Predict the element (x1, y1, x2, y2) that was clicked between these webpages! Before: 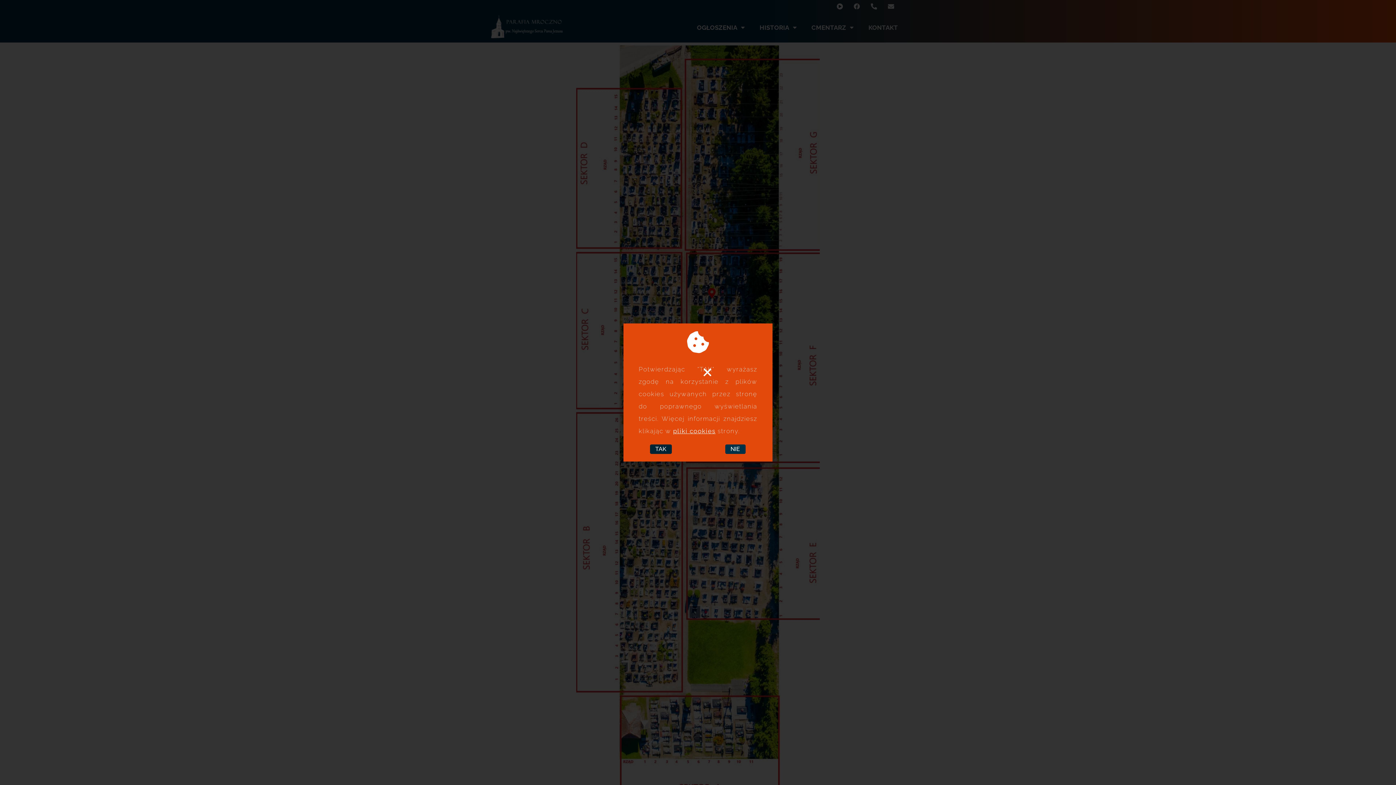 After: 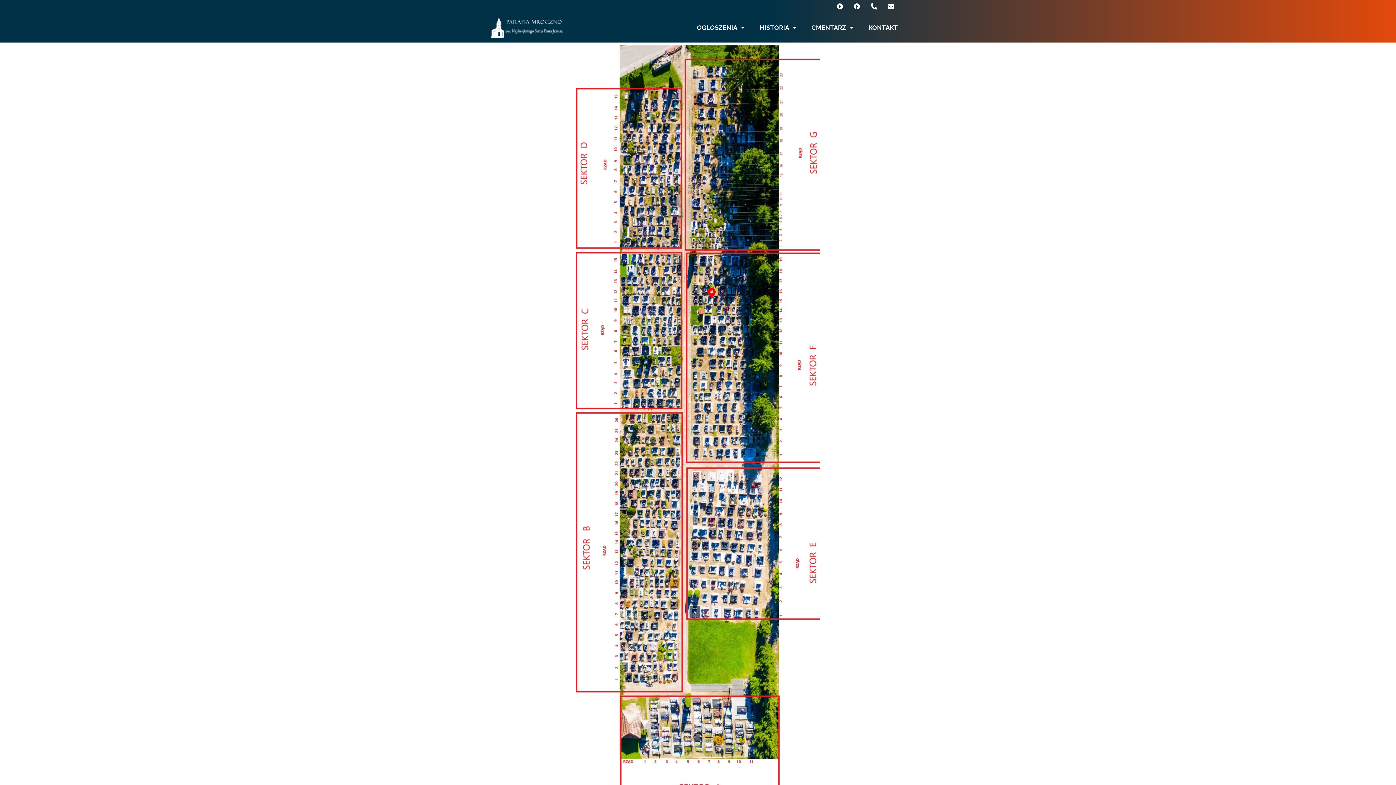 Action: label: TAK bbox: (650, 444, 671, 454)